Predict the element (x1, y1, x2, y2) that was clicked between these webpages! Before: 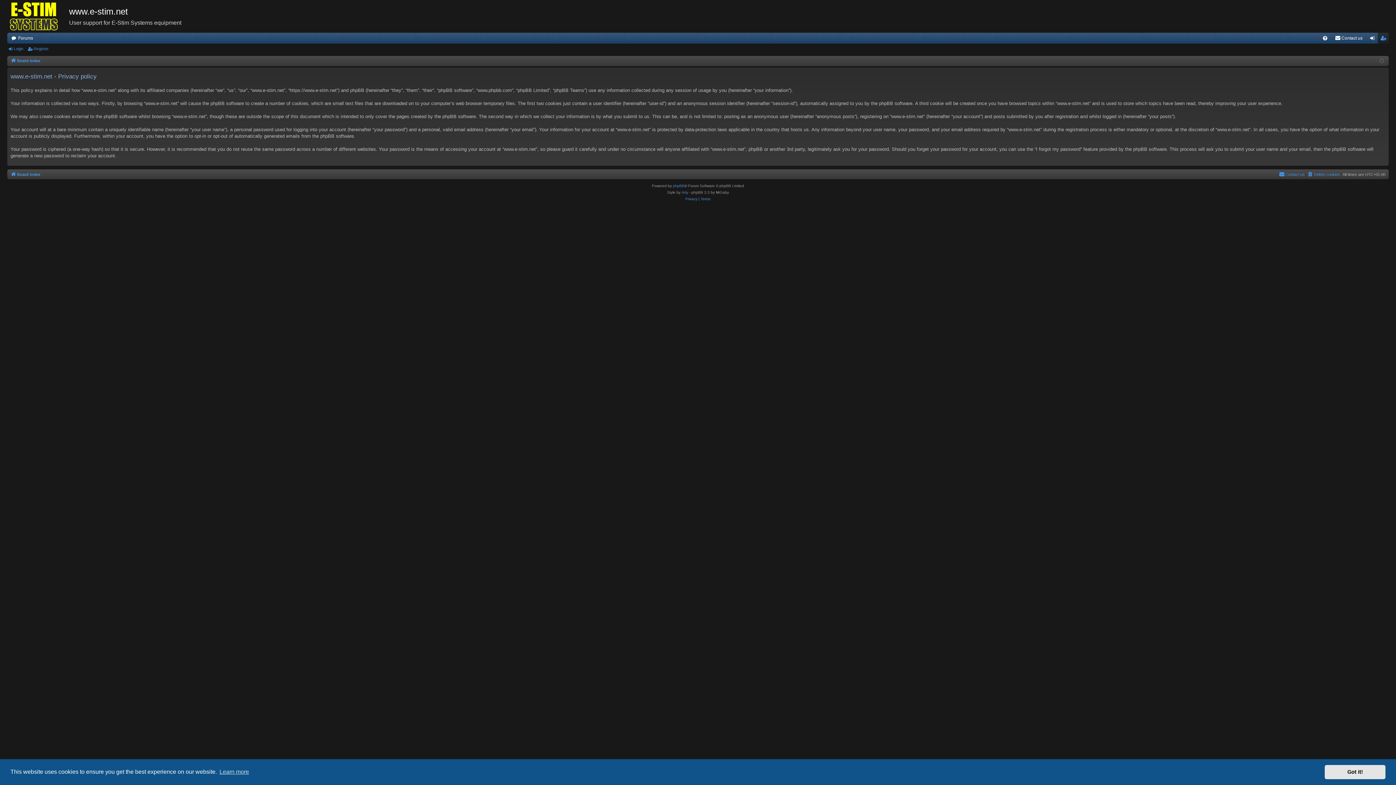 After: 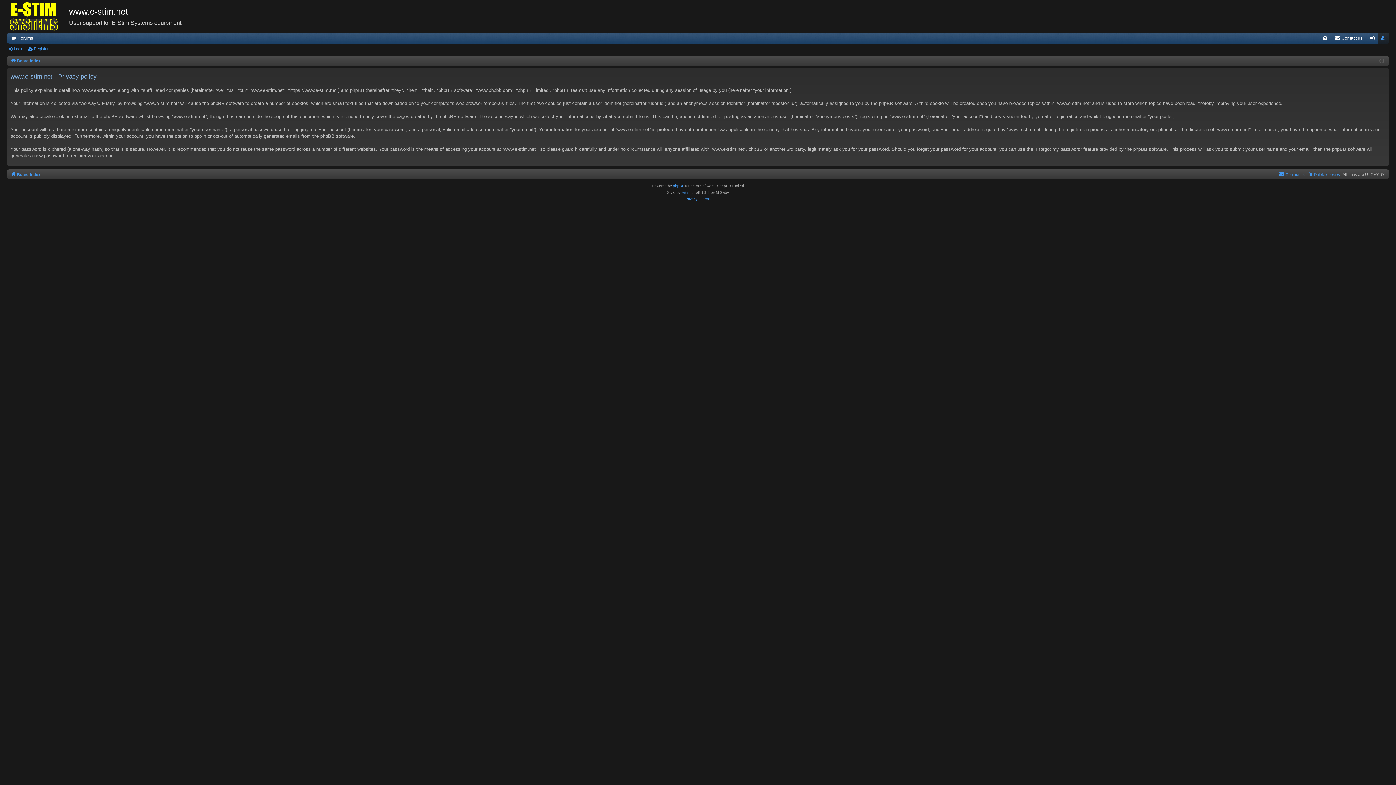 Action: bbox: (1325, 765, 1385, 779) label: dismiss cookie message